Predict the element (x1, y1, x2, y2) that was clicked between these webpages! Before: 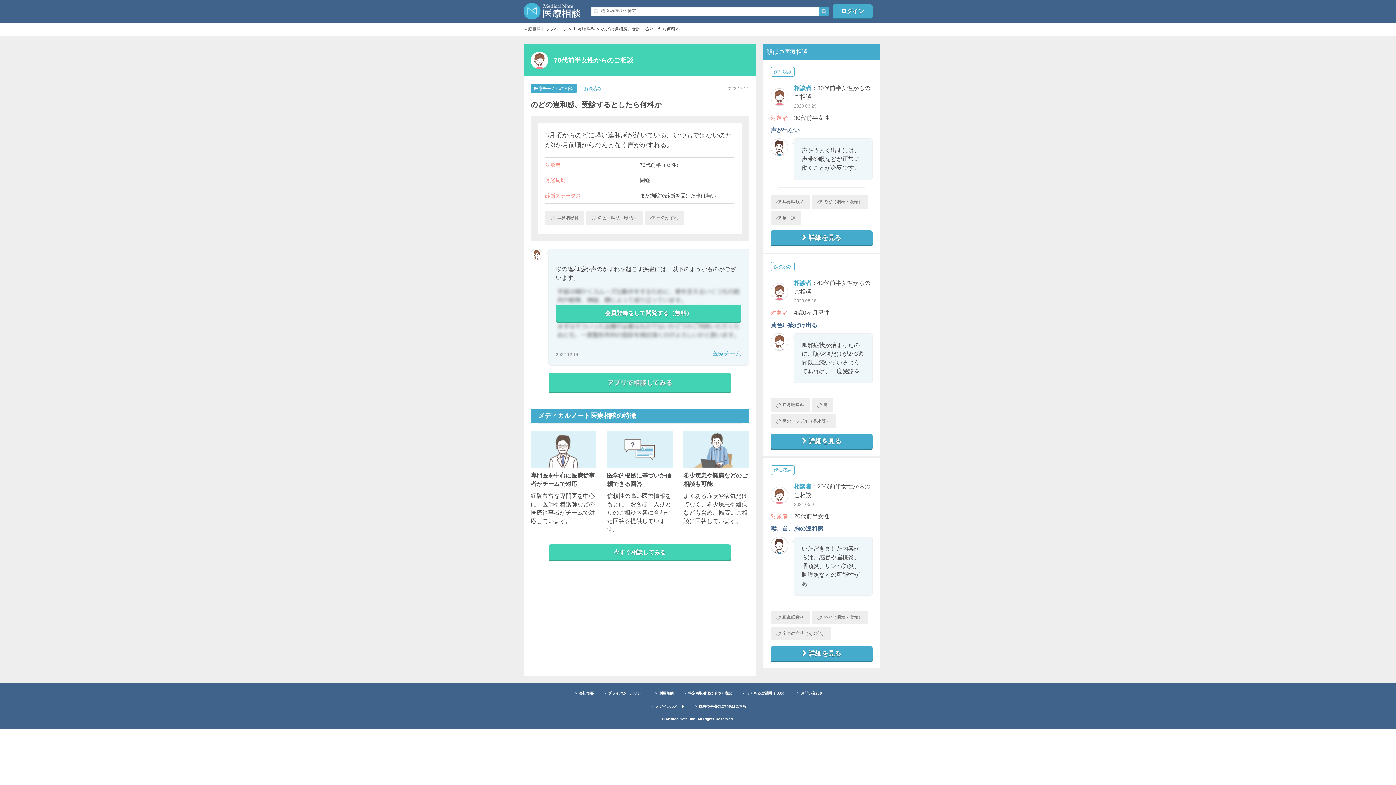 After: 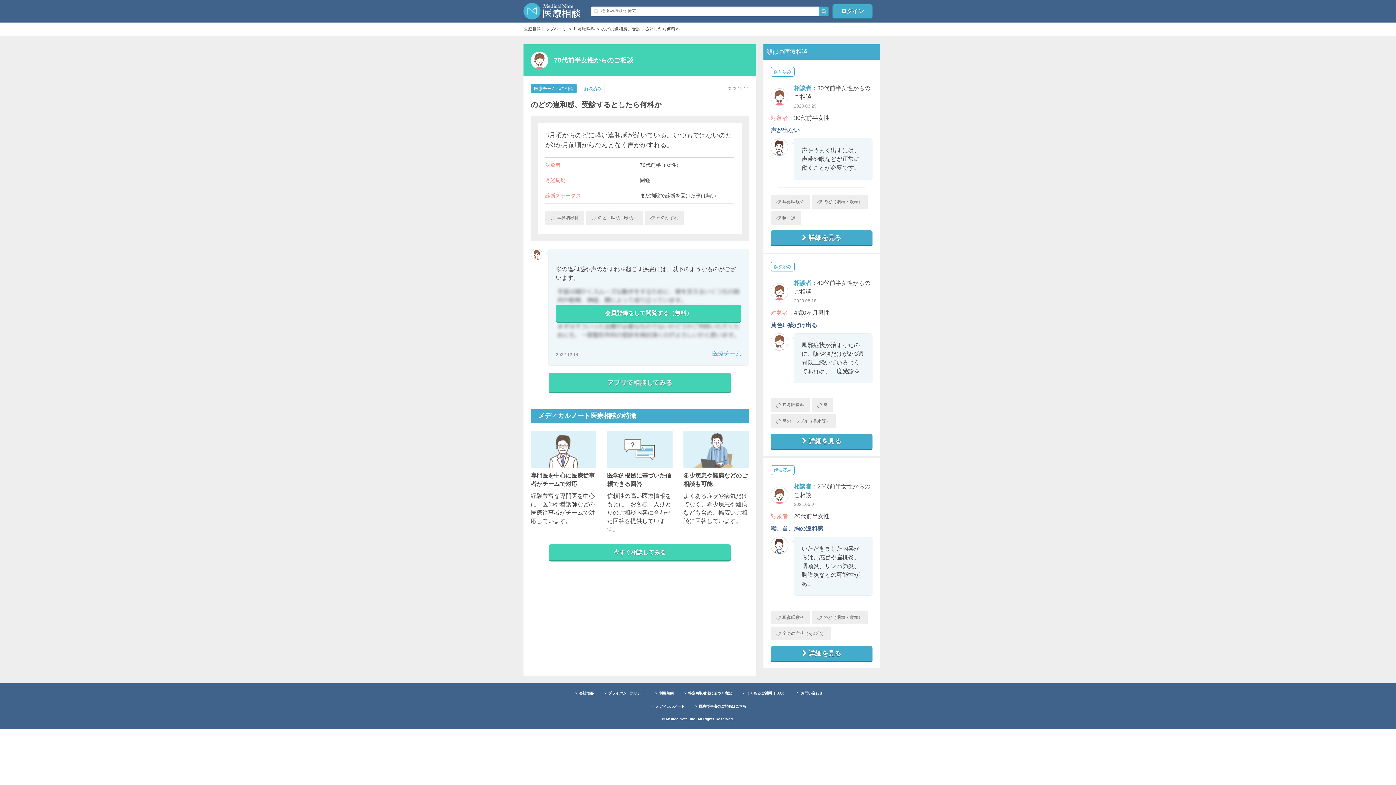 Action: label: のどの違和感、受診するとしたら何科か bbox: (601, 25, 680, 32)